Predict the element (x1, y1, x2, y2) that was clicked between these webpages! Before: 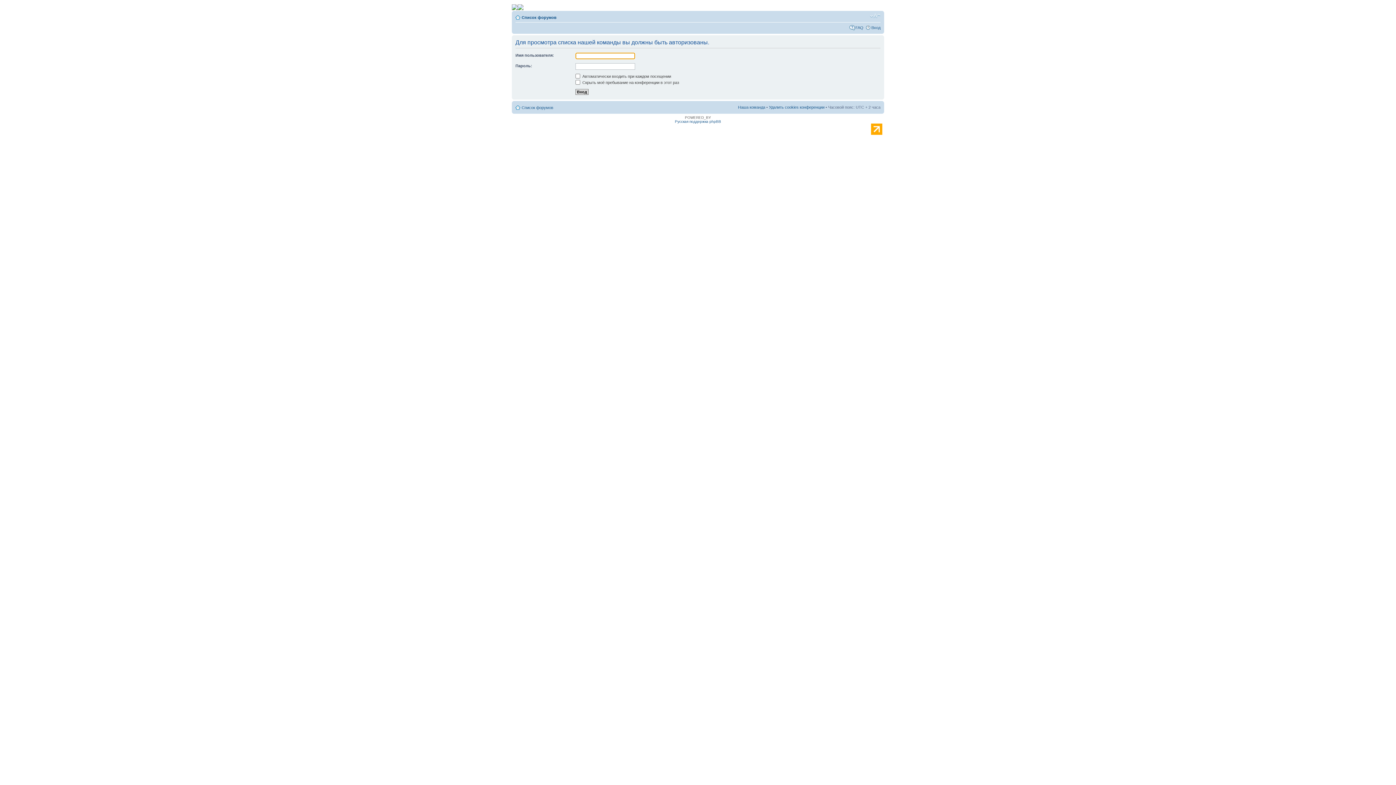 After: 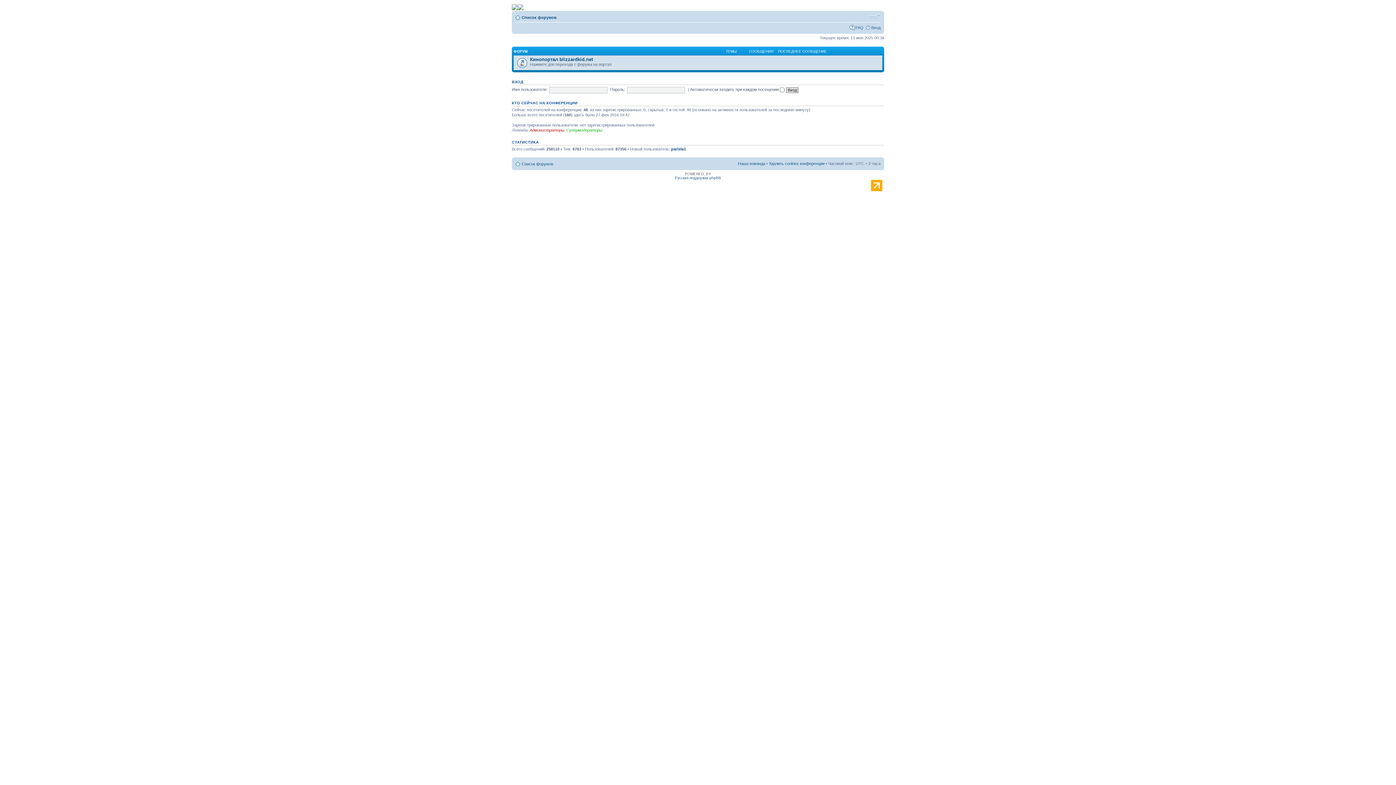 Action: bbox: (521, 15, 556, 19) label: Список форумов